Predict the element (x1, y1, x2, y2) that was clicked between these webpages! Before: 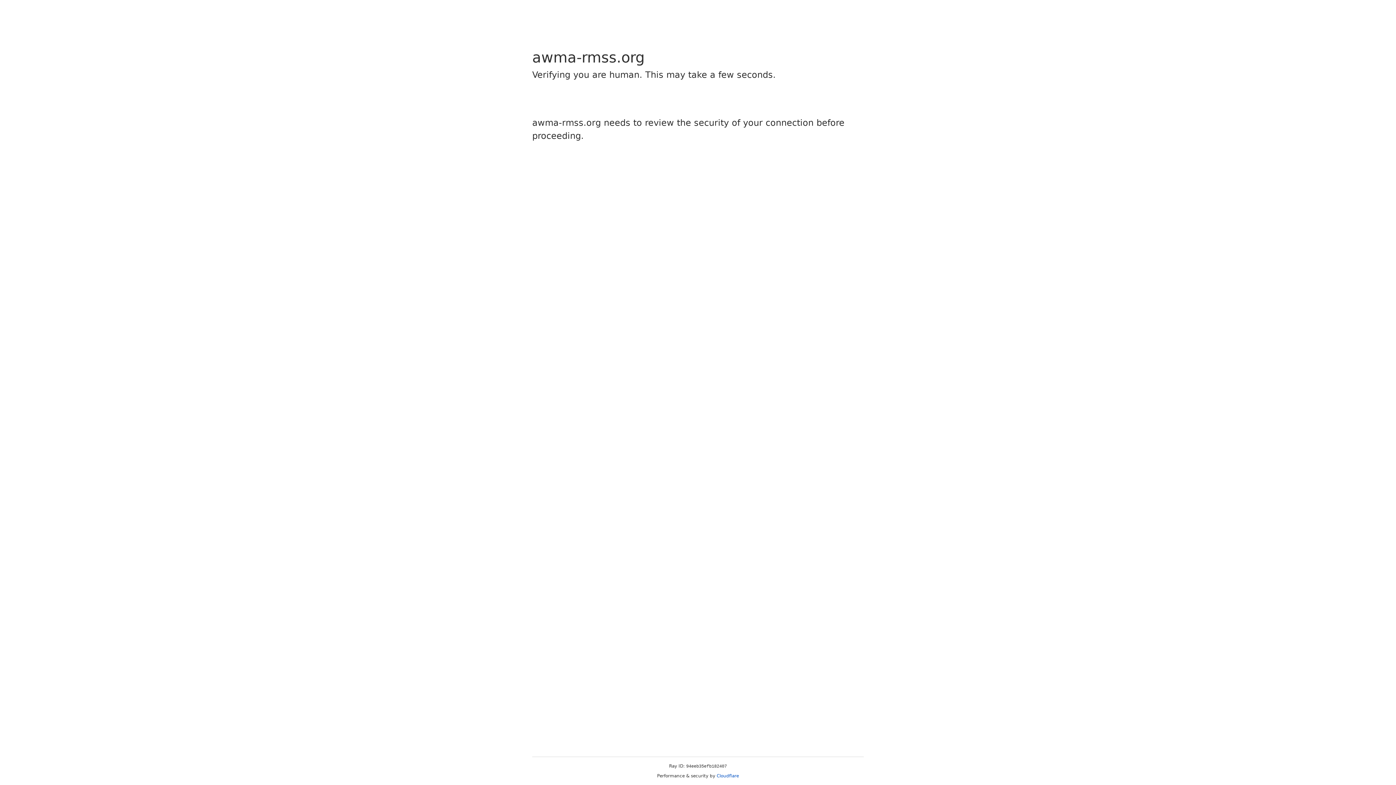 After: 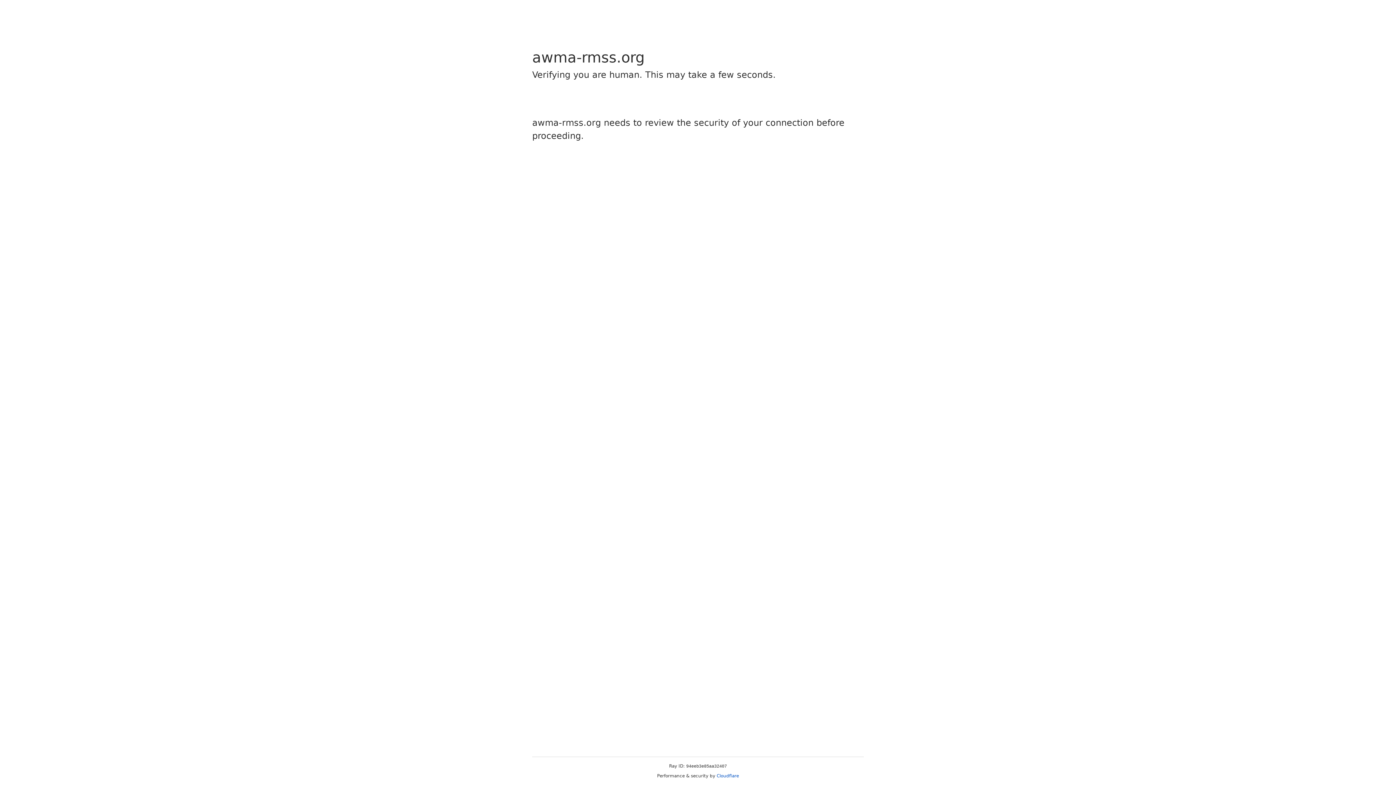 Action: bbox: (716, 773, 739, 778) label: Cloudflare